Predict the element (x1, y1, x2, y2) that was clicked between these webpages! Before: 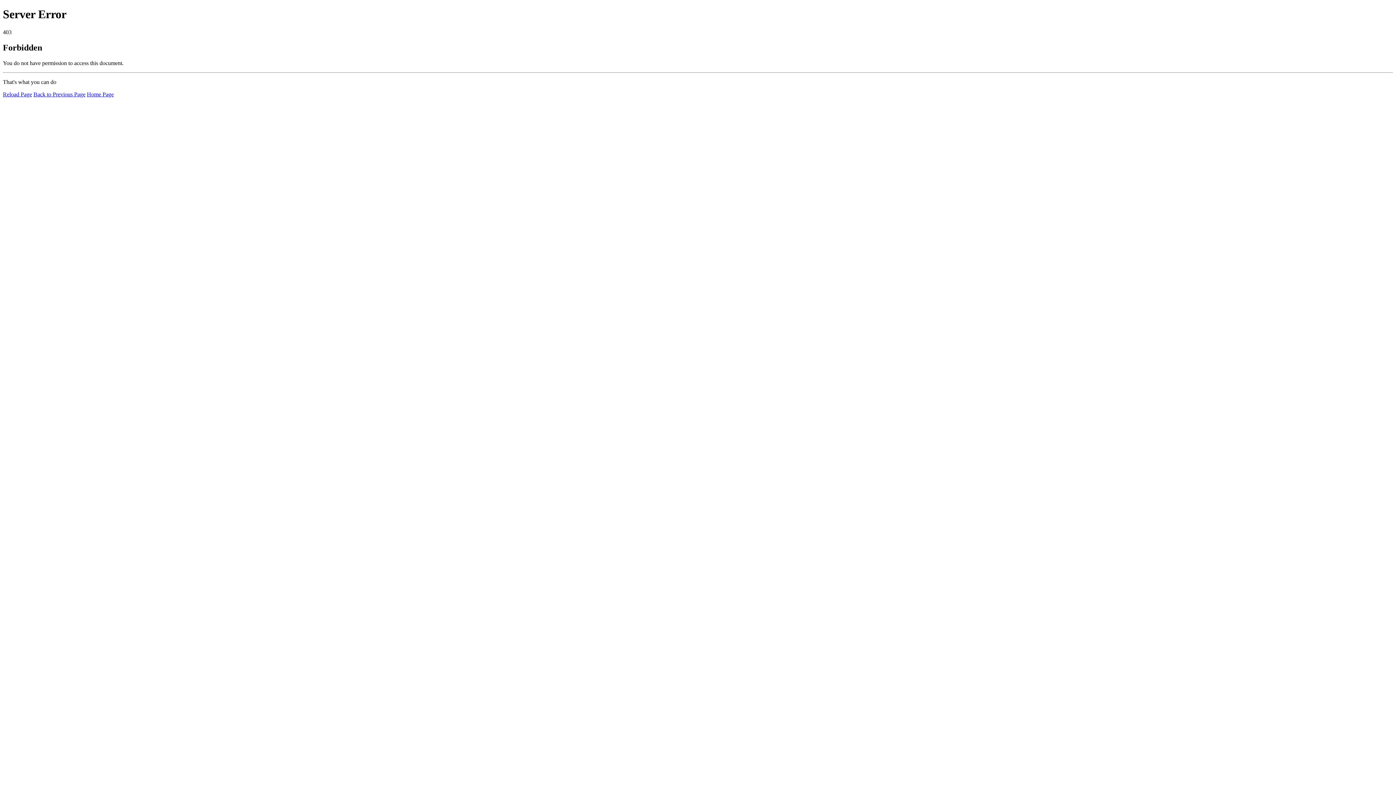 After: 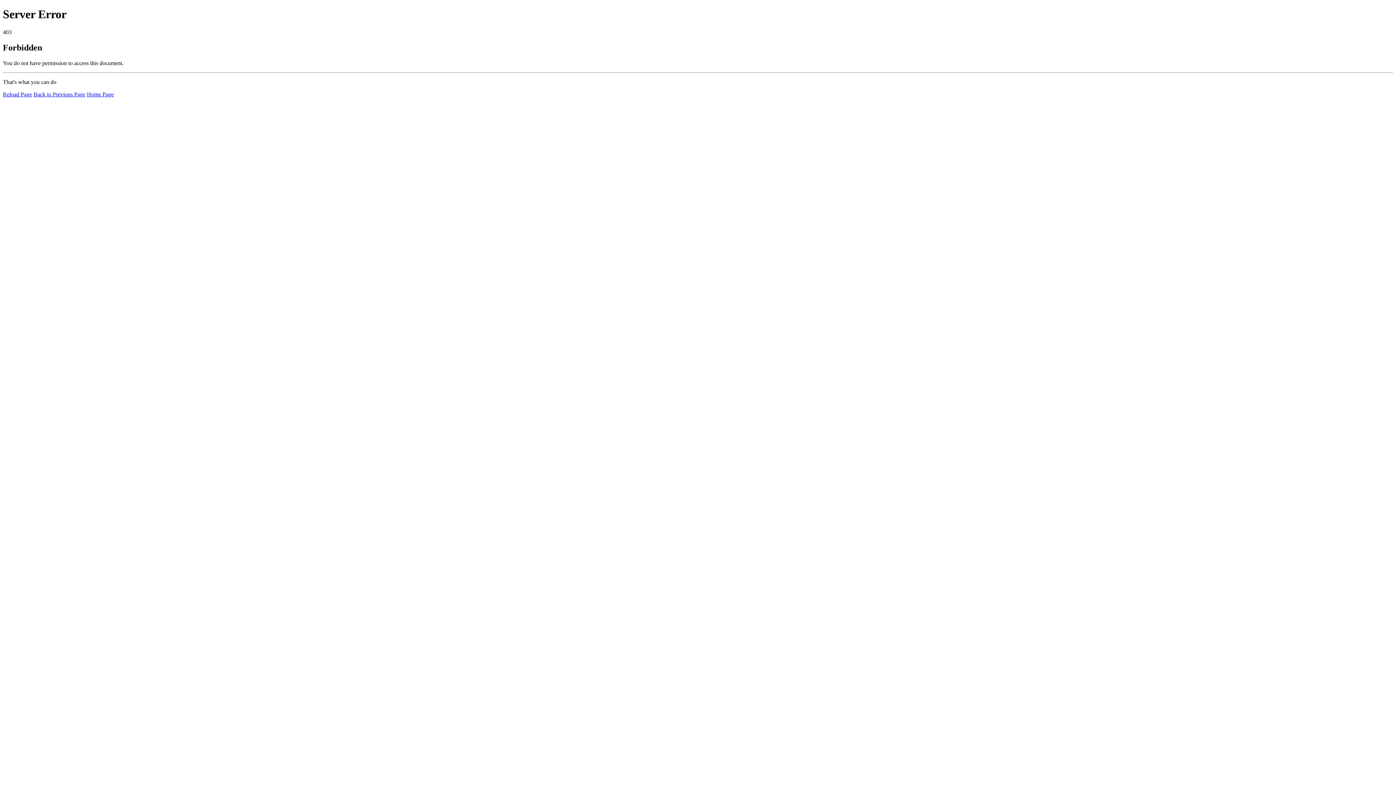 Action: label: Reload Page bbox: (2, 91, 32, 97)